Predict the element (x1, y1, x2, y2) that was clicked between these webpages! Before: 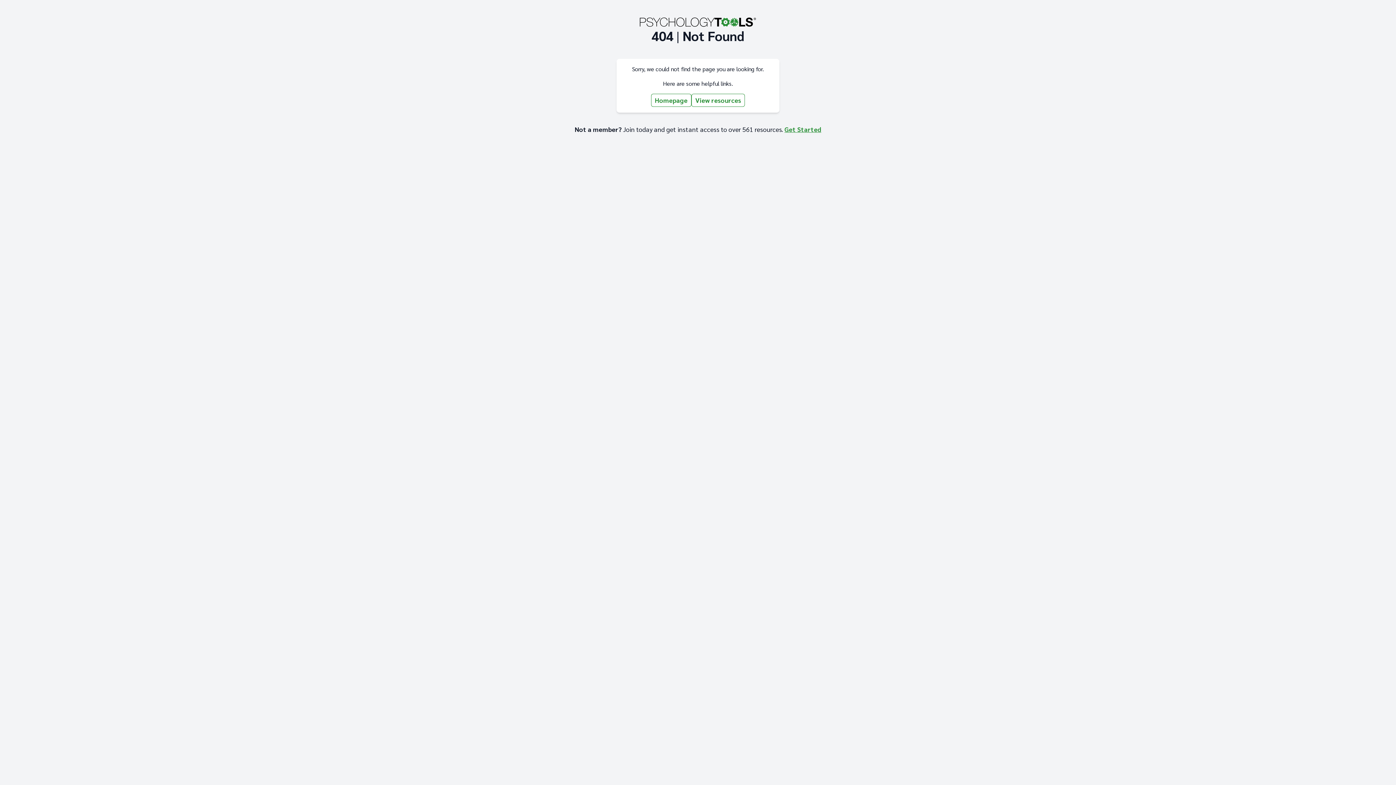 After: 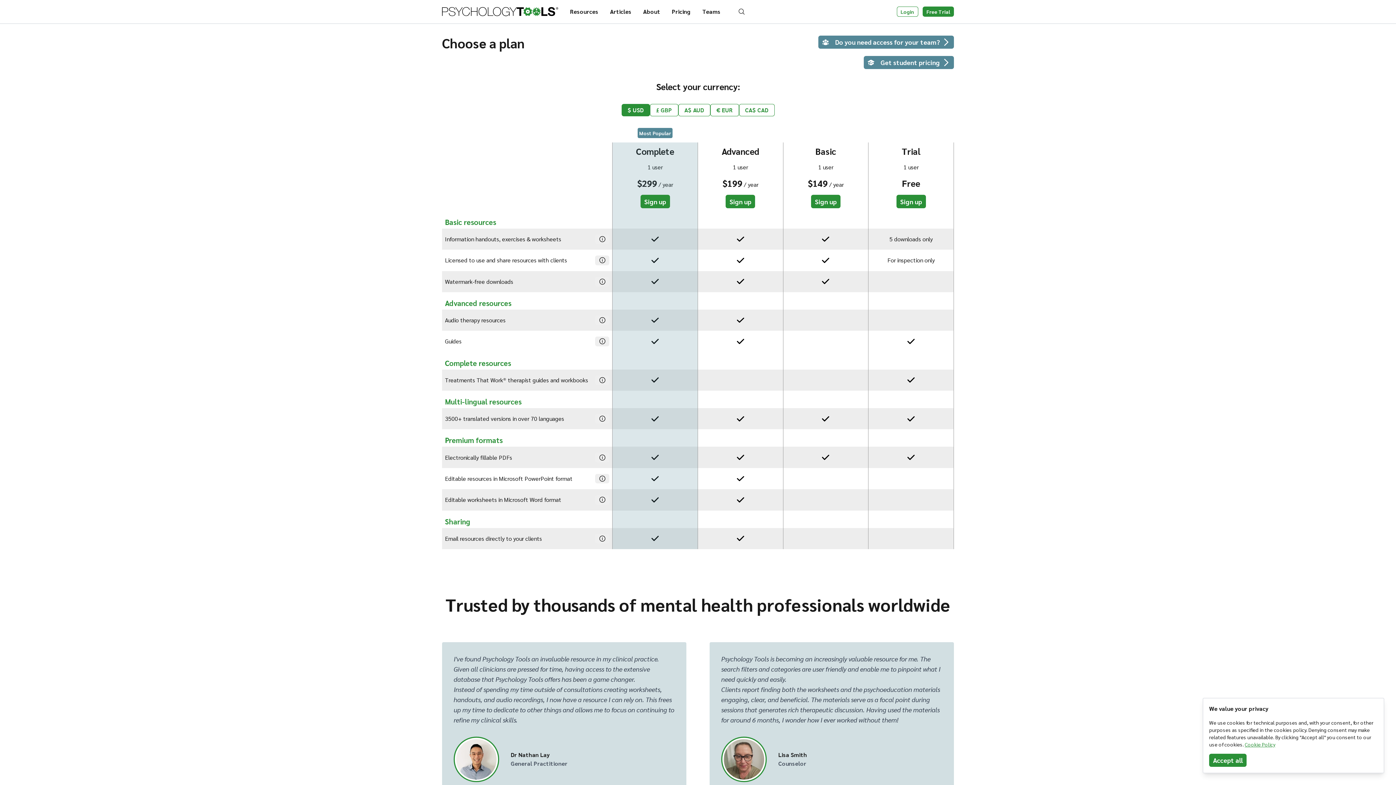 Action: bbox: (784, 125, 821, 133) label: Get Started